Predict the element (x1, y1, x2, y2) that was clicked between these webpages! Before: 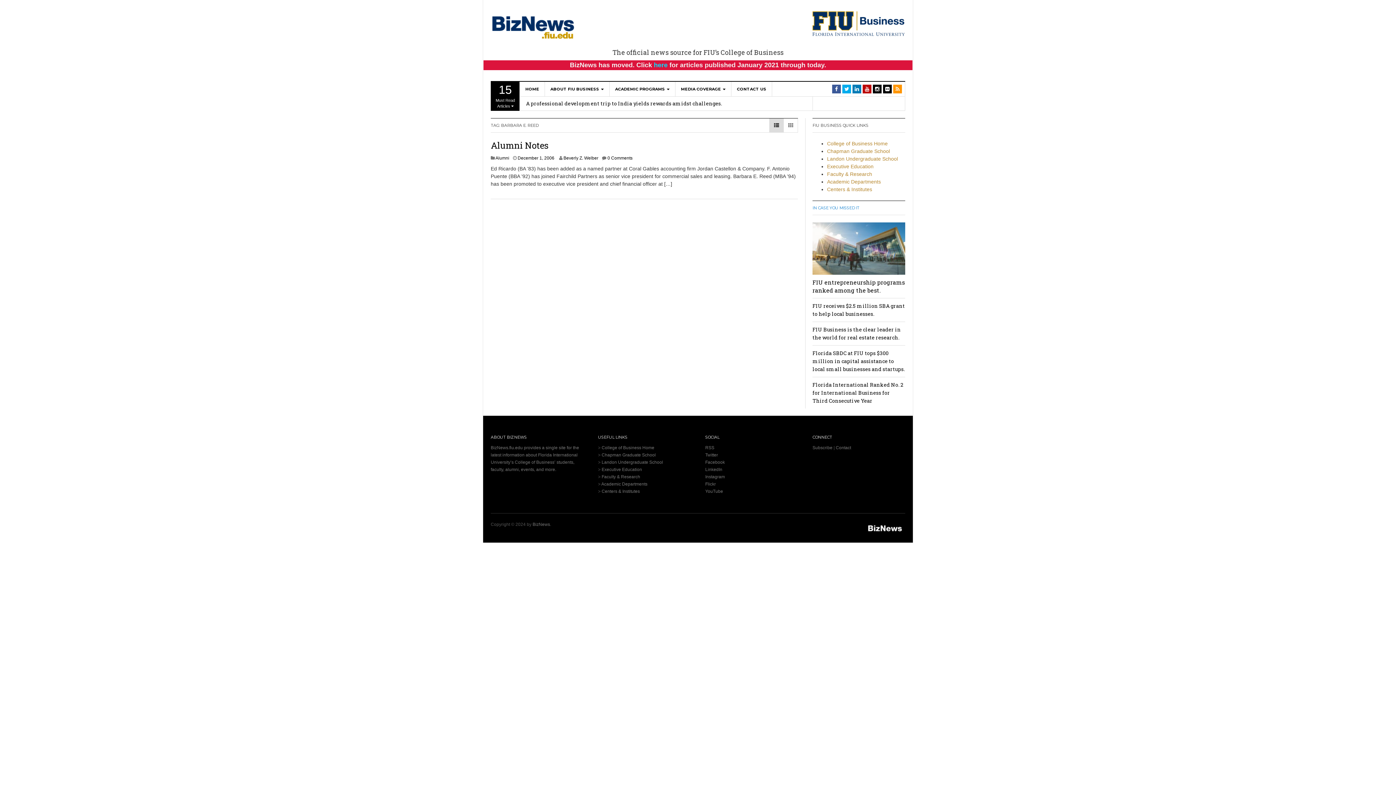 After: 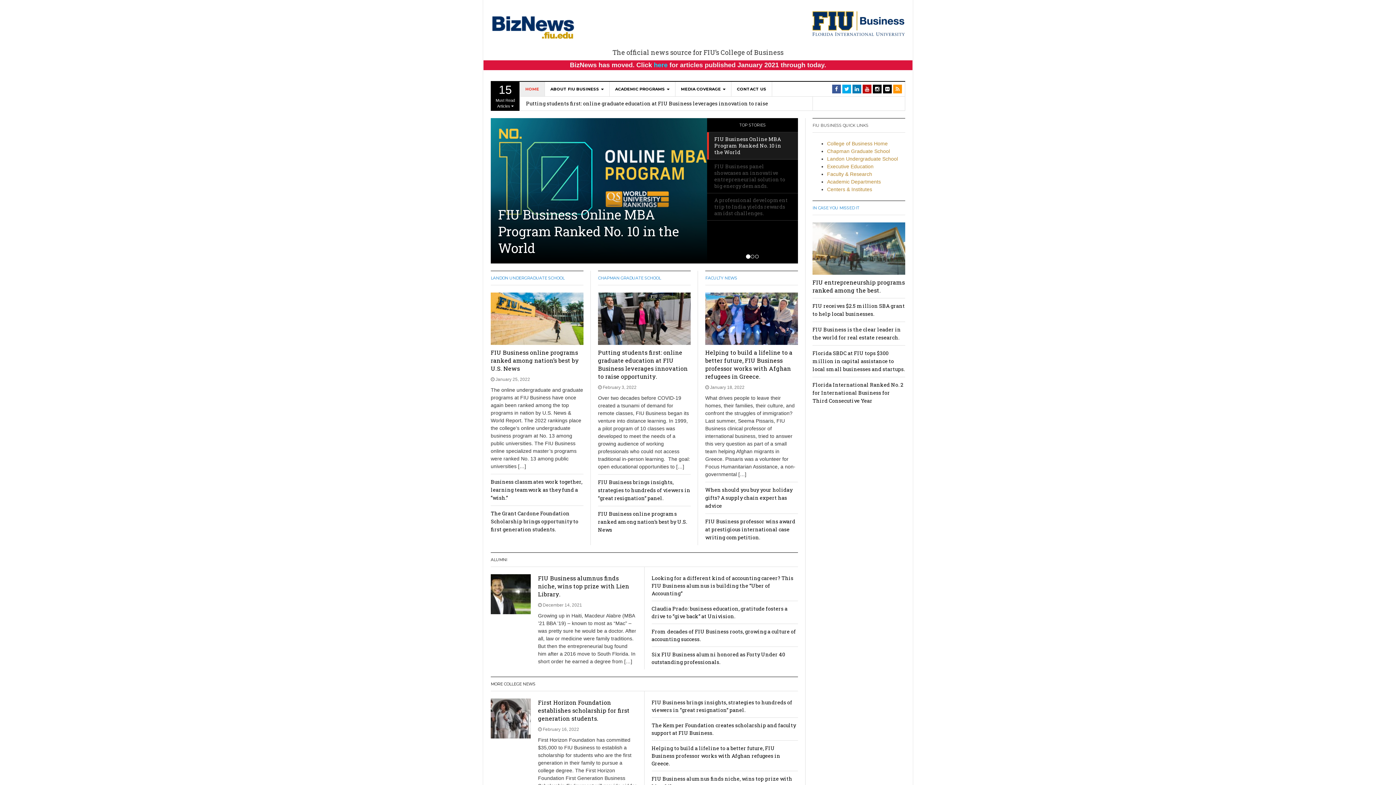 Action: bbox: (532, 522, 550, 527) label: BizNews